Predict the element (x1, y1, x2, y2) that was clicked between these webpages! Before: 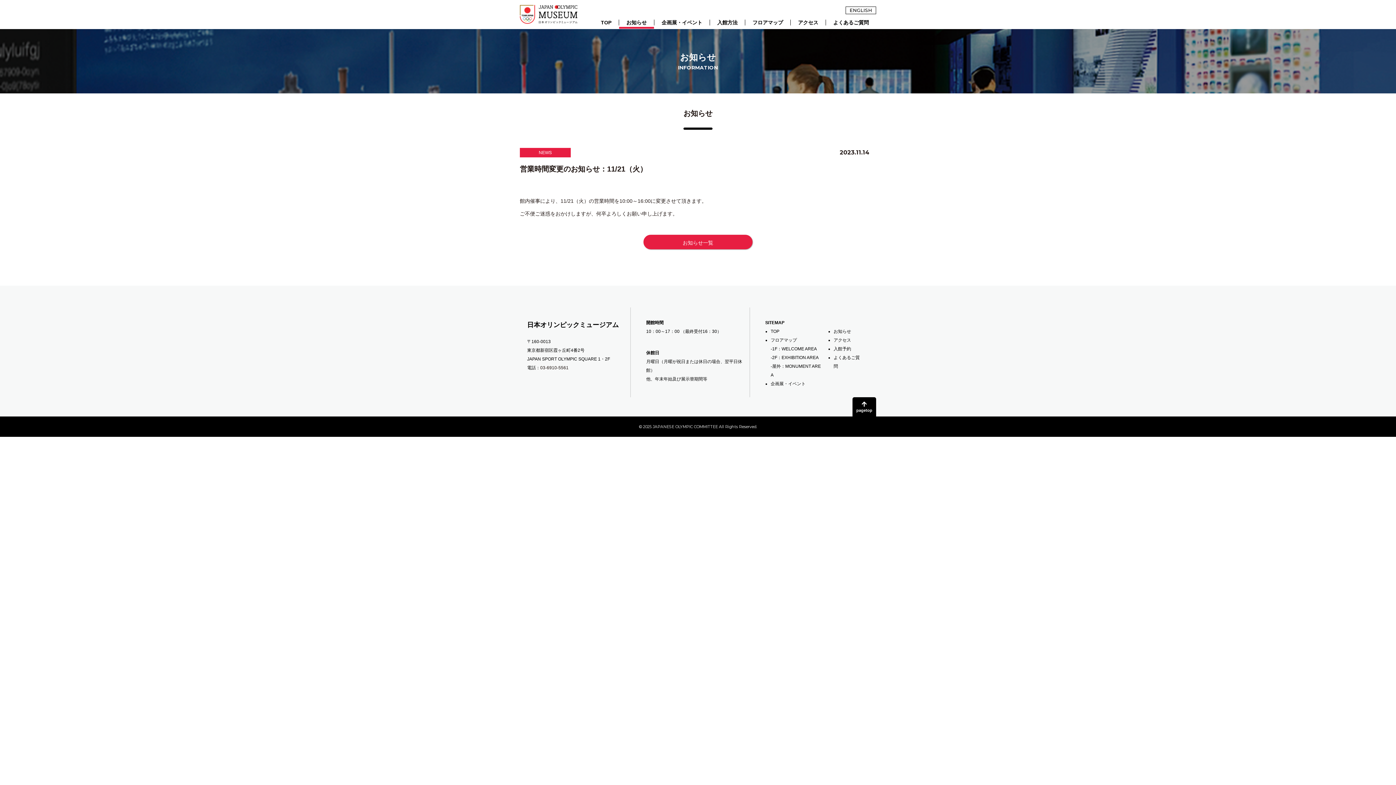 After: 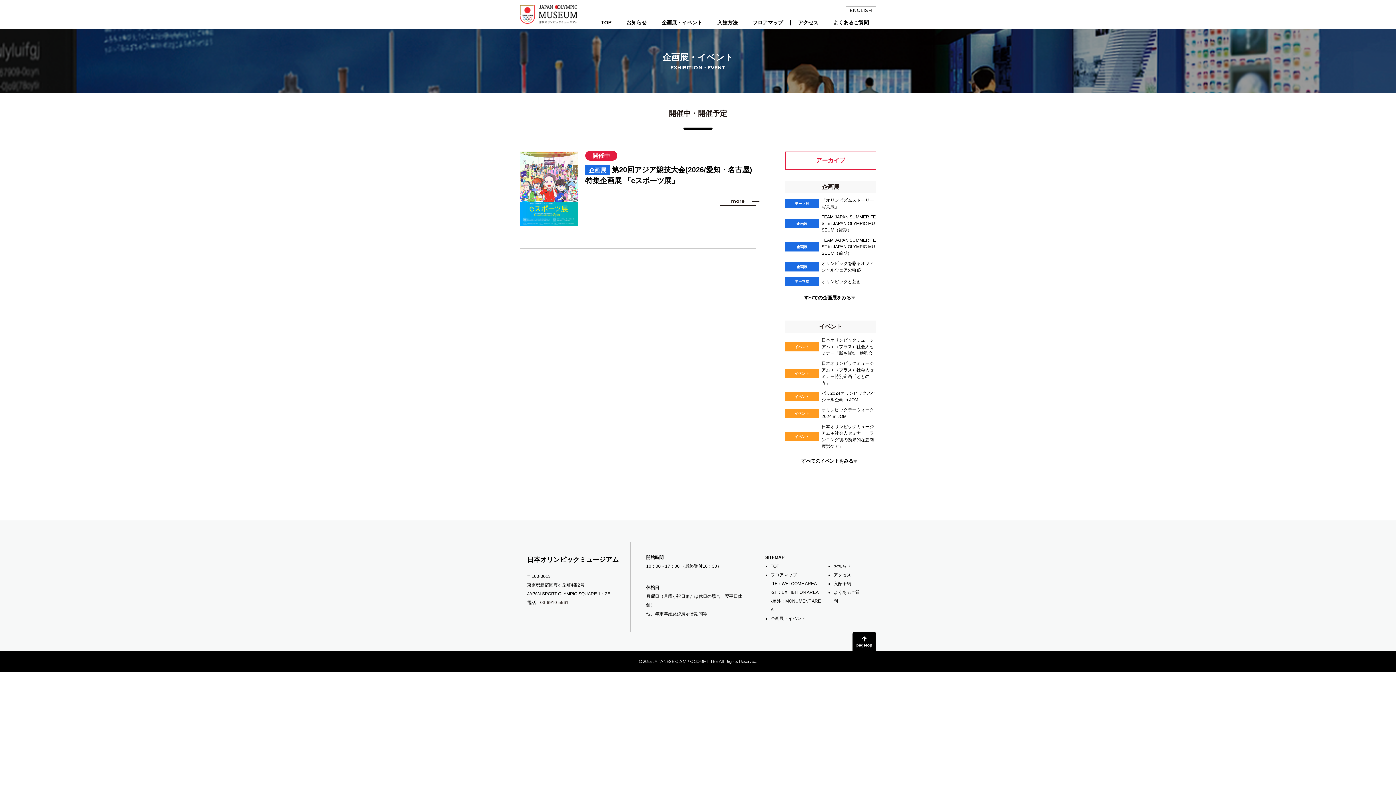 Action: label: 企画展・イベント bbox: (654, 16, 709, 29)